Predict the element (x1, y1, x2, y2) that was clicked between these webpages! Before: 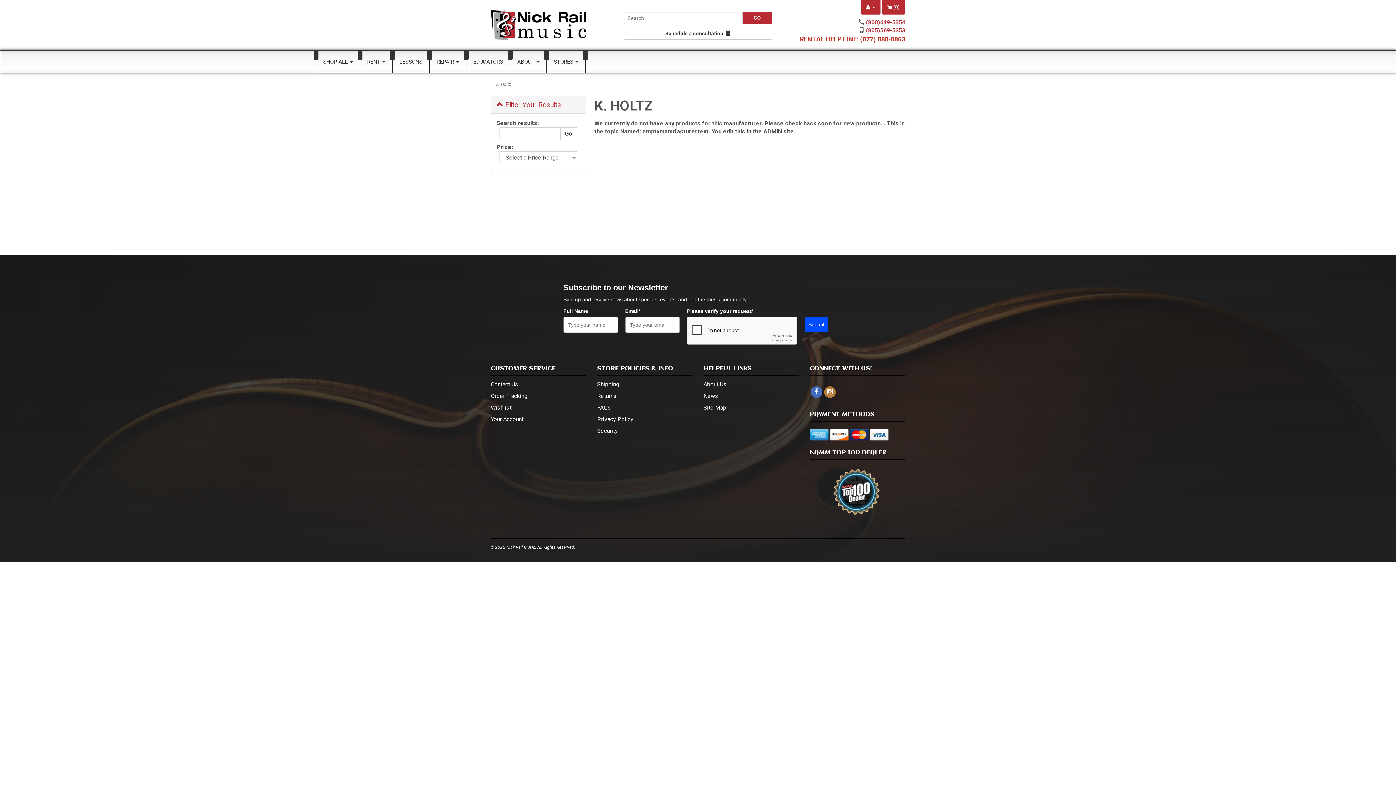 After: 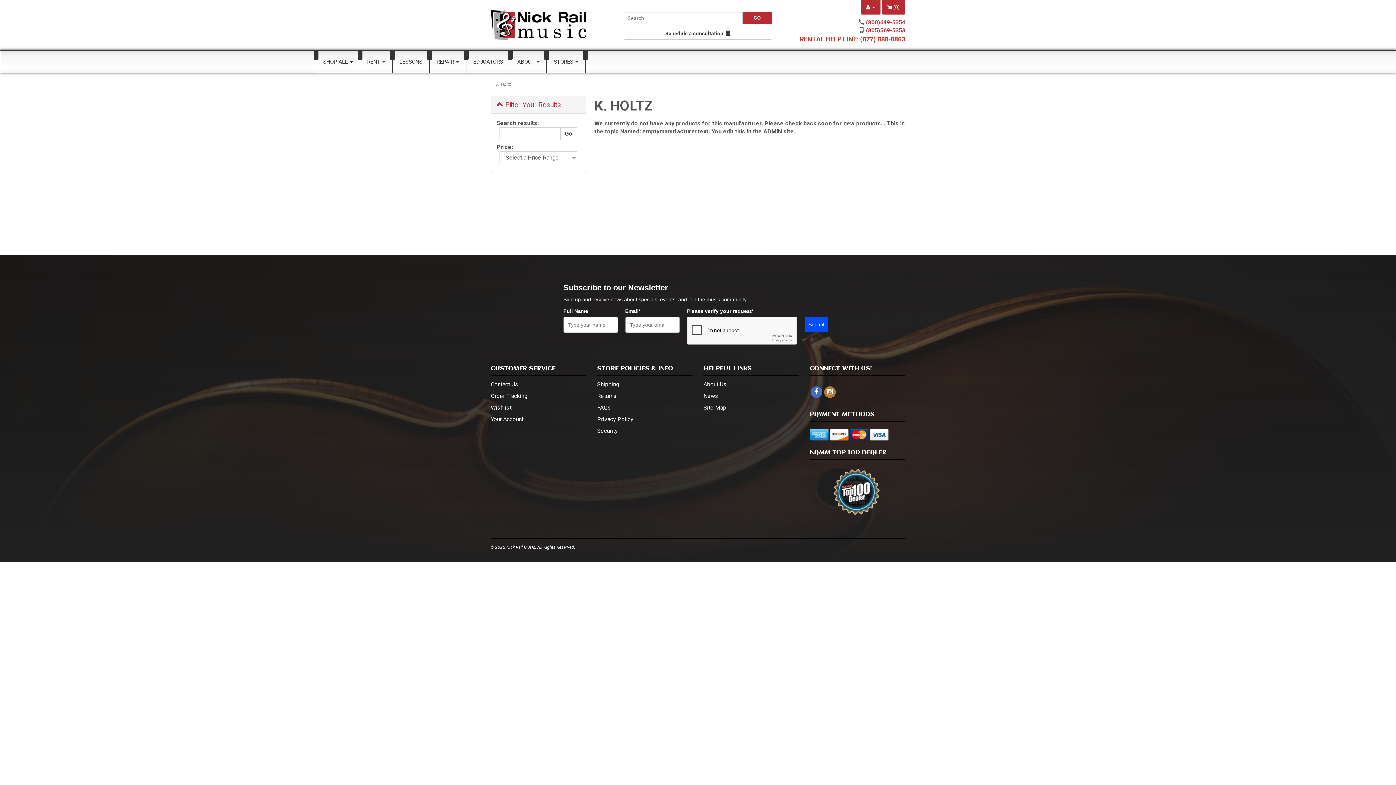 Action: label: Wishlist bbox: (490, 404, 511, 411)